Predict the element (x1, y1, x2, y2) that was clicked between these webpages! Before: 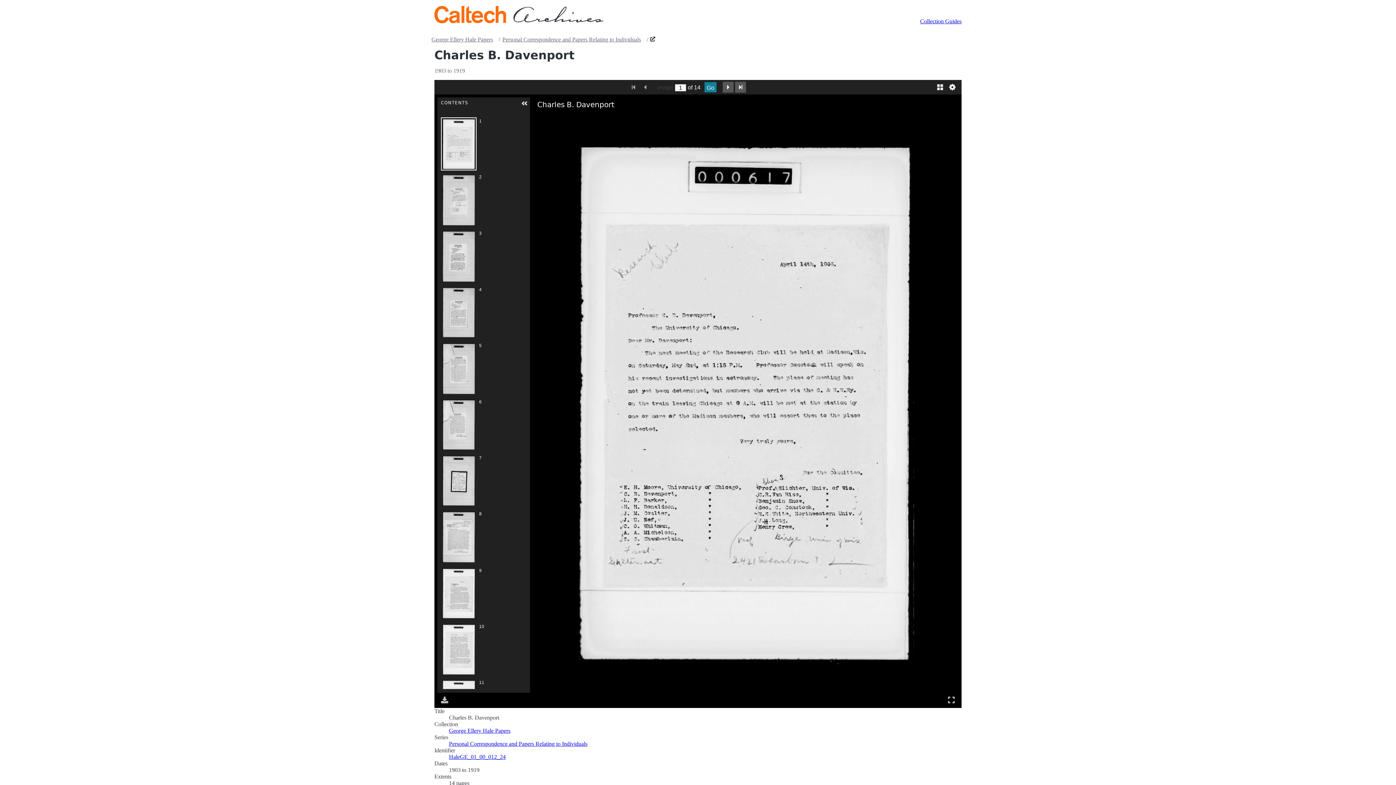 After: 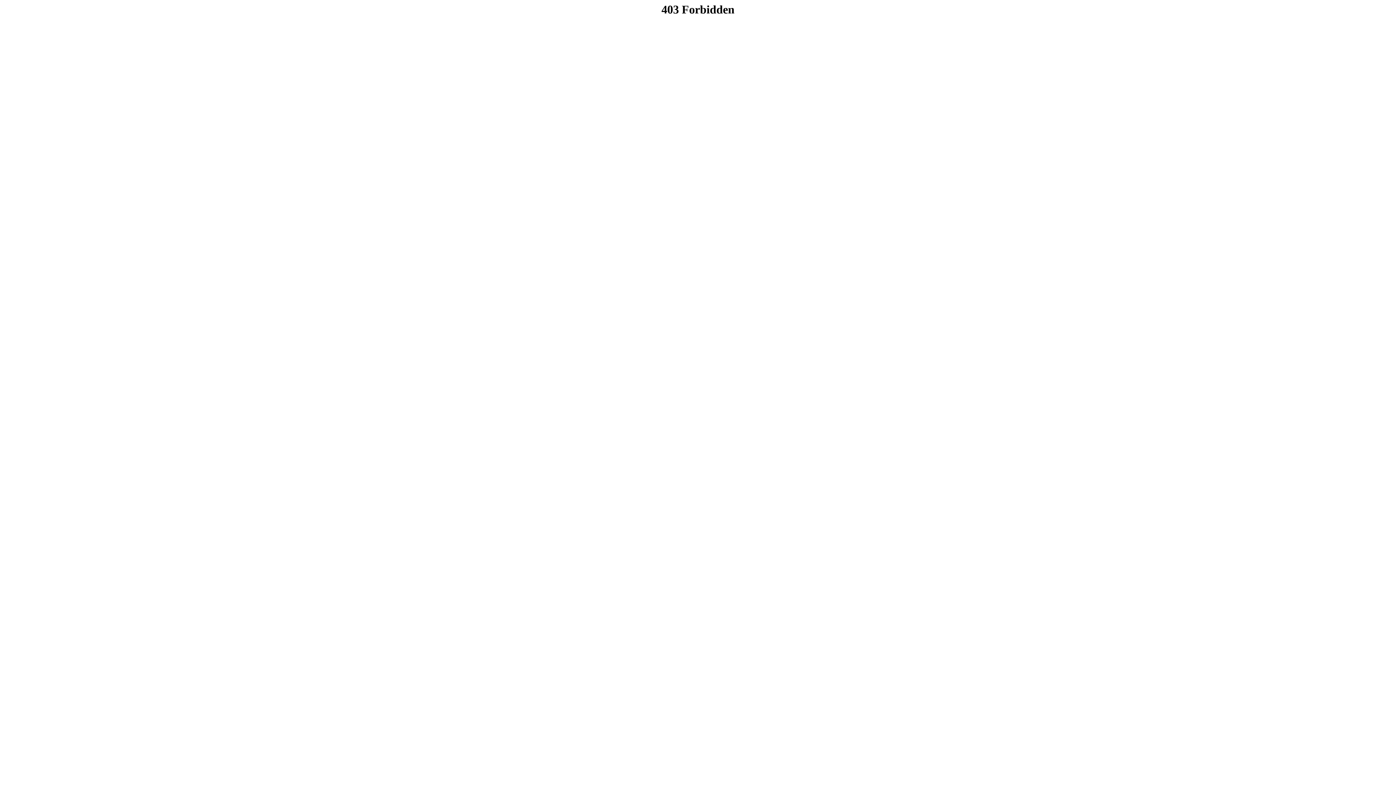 Action: bbox: (449, 754, 505, 760) label: HaleGE_01_00_012_24